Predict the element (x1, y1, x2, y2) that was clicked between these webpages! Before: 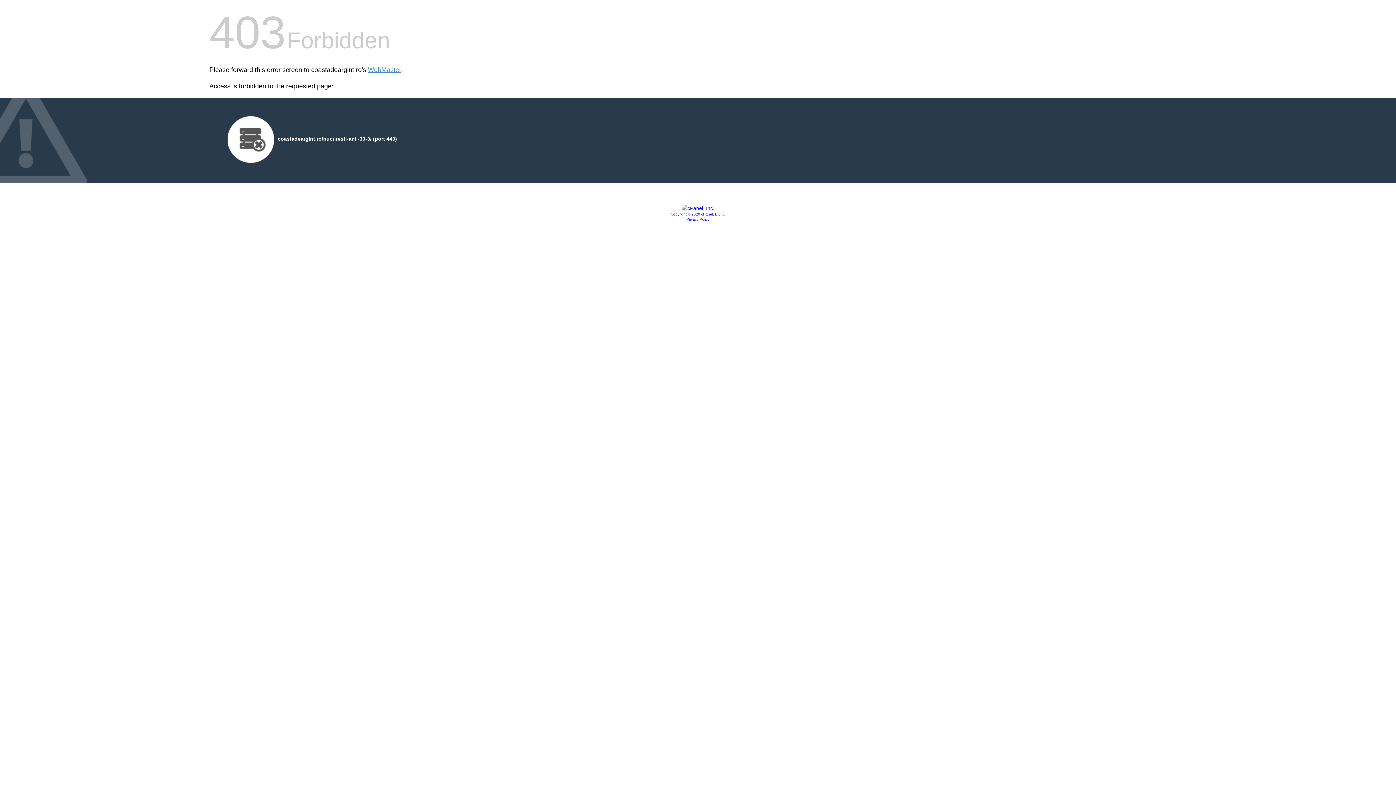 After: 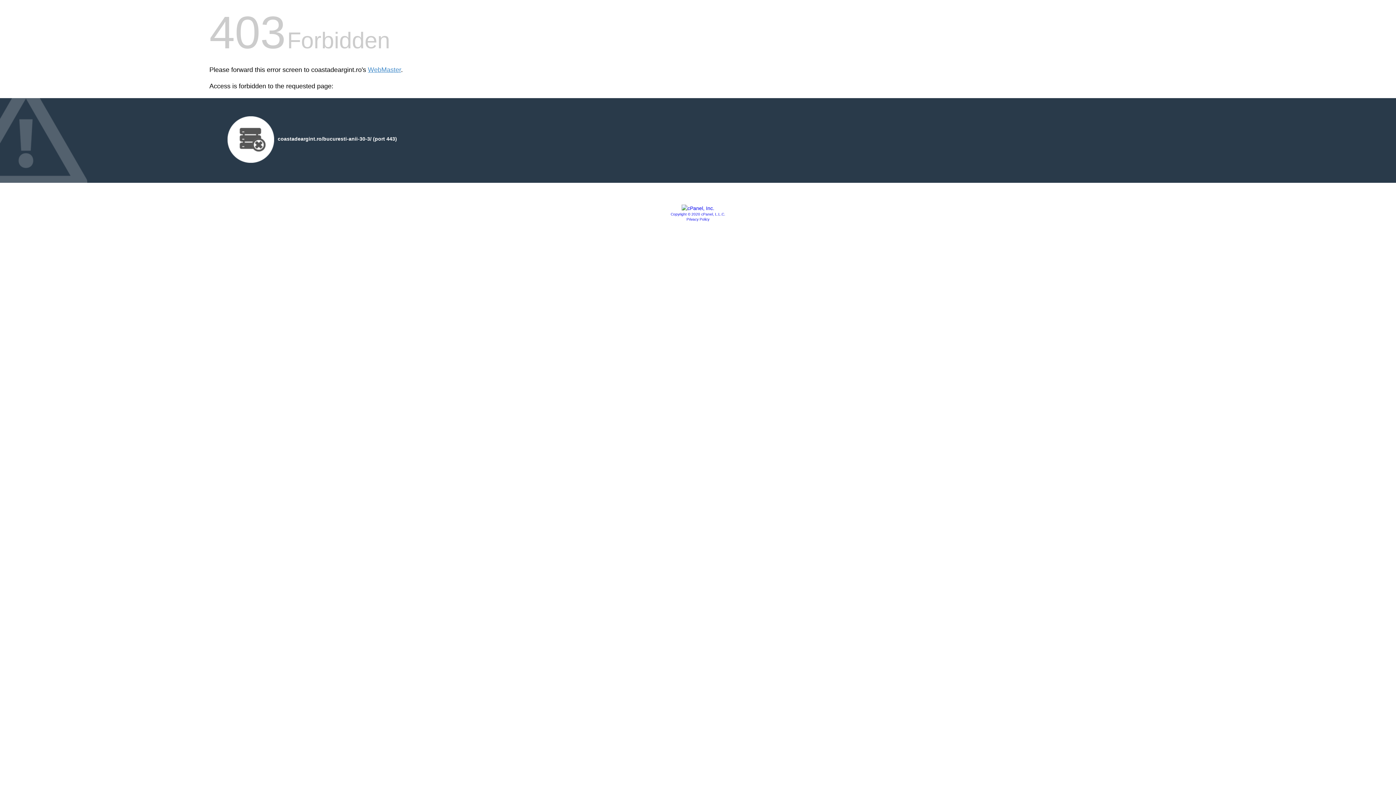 Action: bbox: (686, 217, 709, 221) label: Privacy Policy